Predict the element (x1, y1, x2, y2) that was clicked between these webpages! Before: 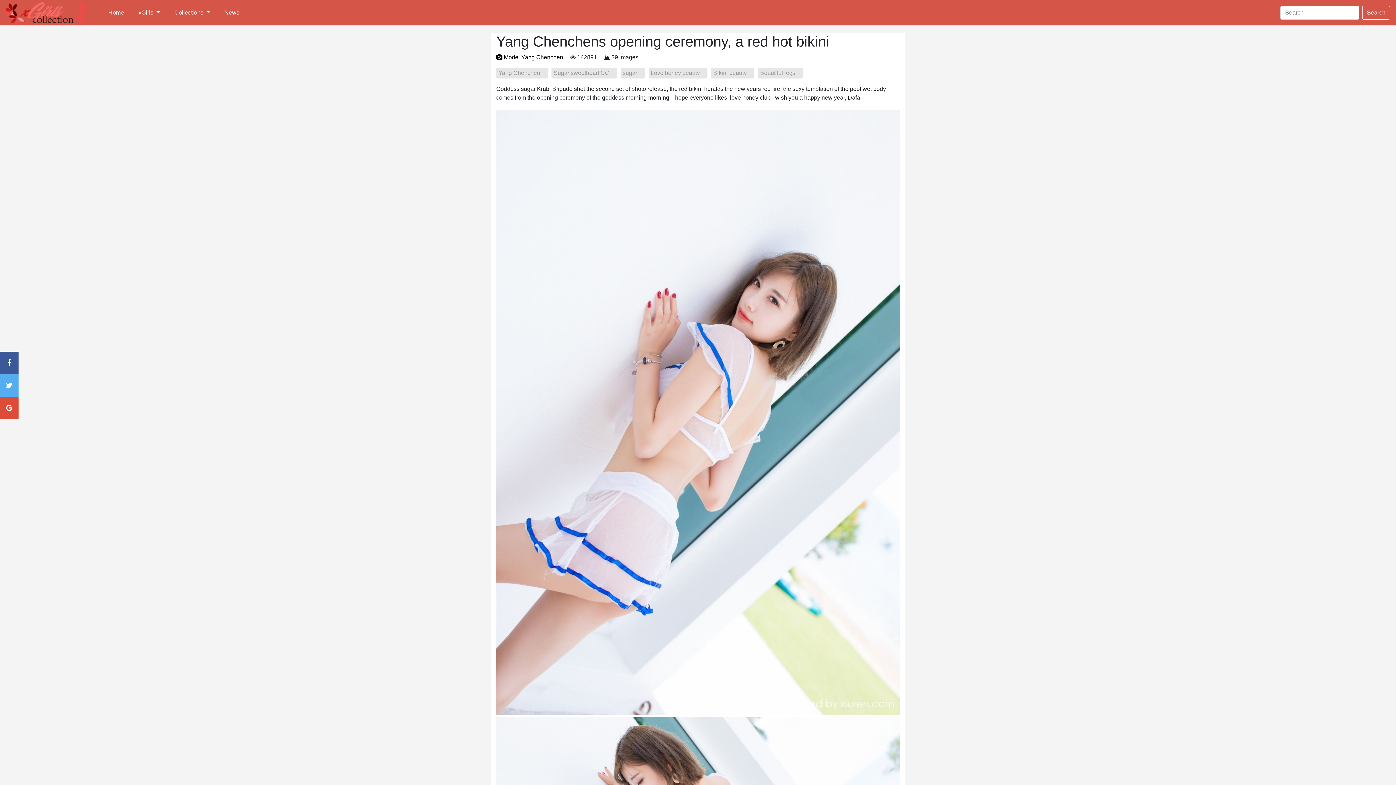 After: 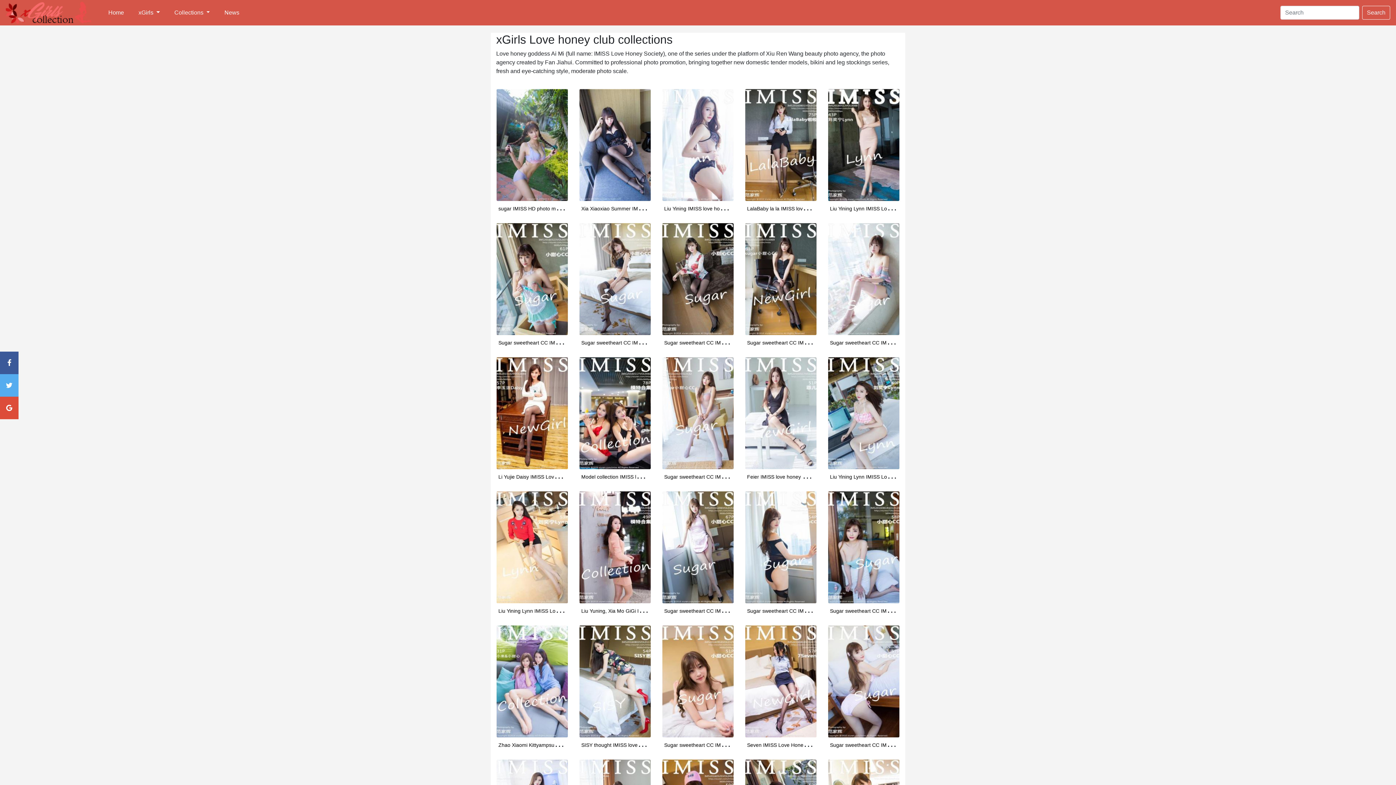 Action: bbox: (648, 67, 707, 78) label: Love honey beauty